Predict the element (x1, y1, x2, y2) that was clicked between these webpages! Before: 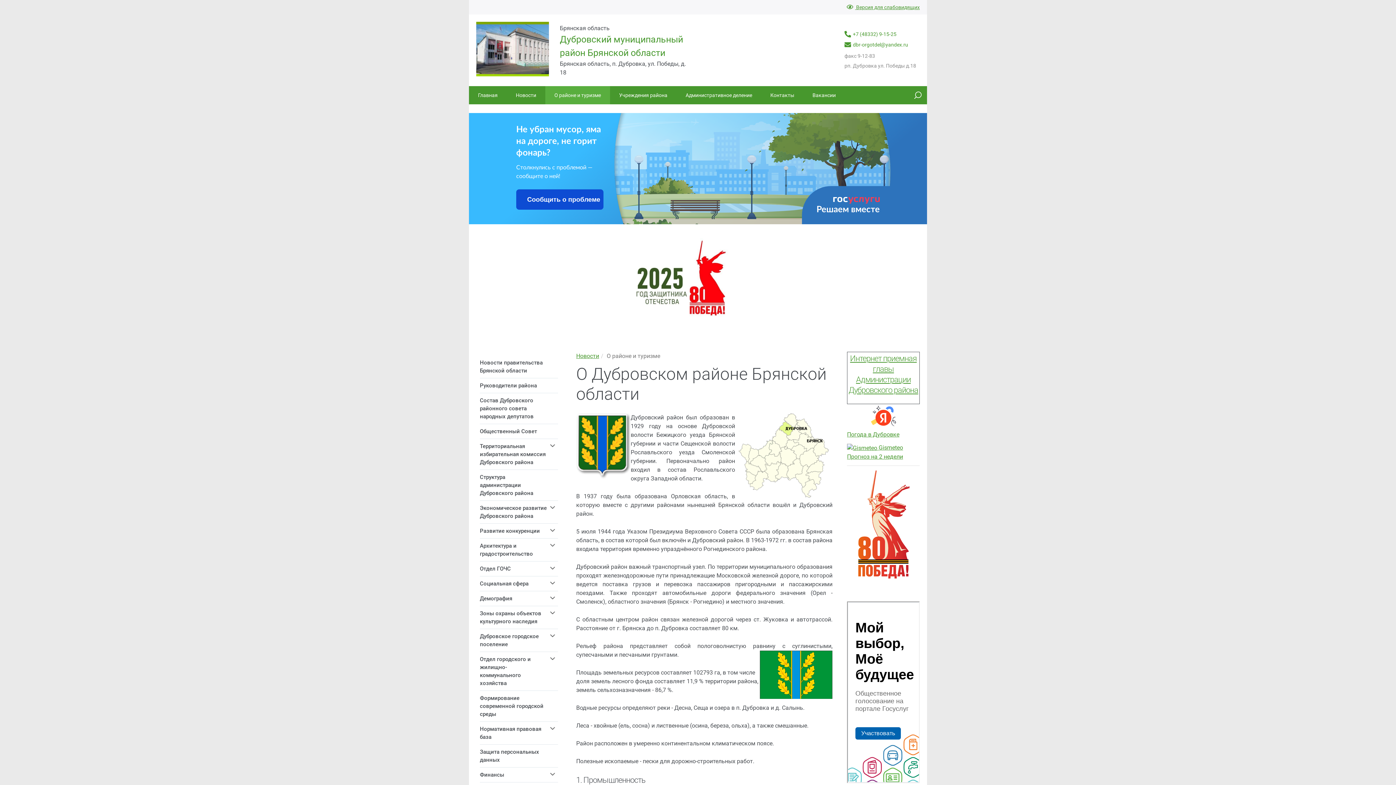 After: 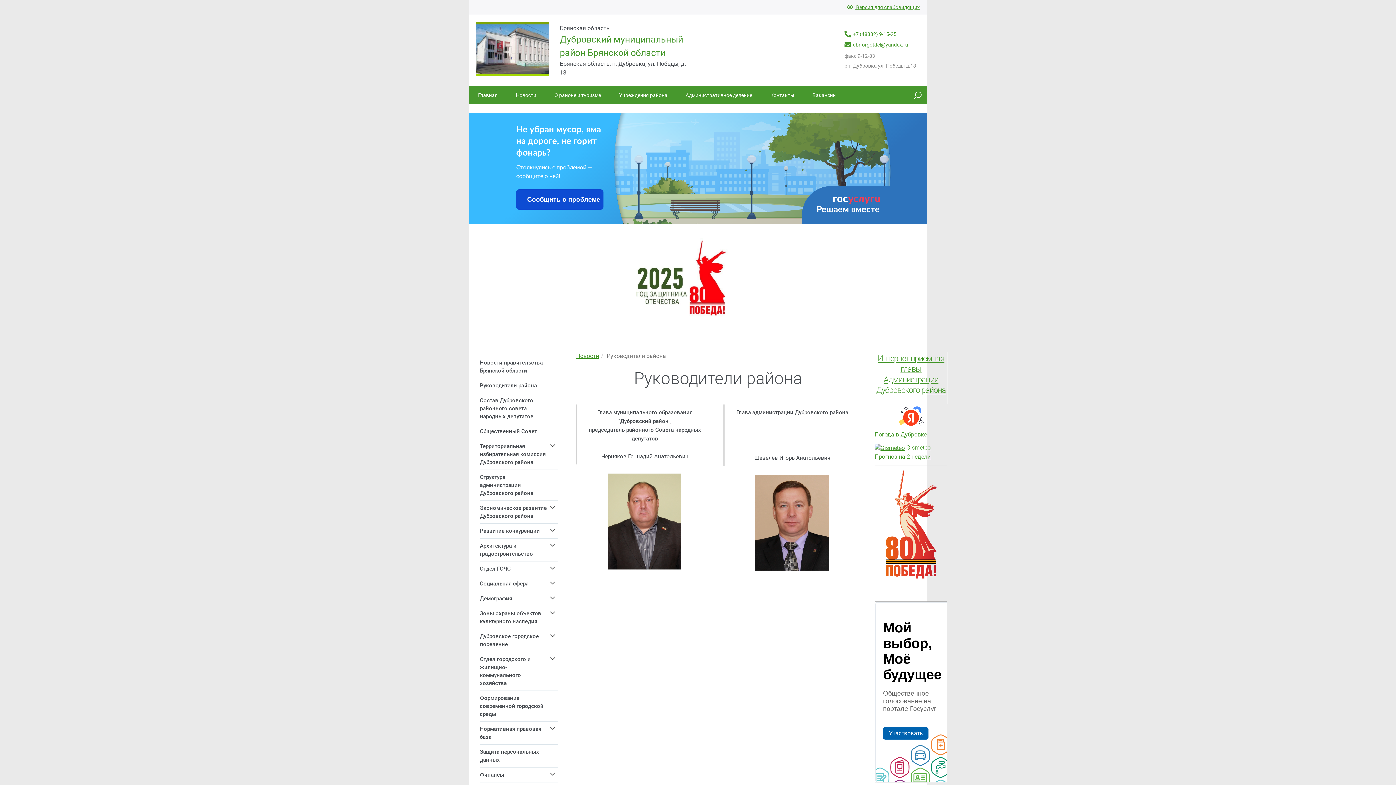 Action: label: Руководители района bbox: (480, 378, 558, 393)